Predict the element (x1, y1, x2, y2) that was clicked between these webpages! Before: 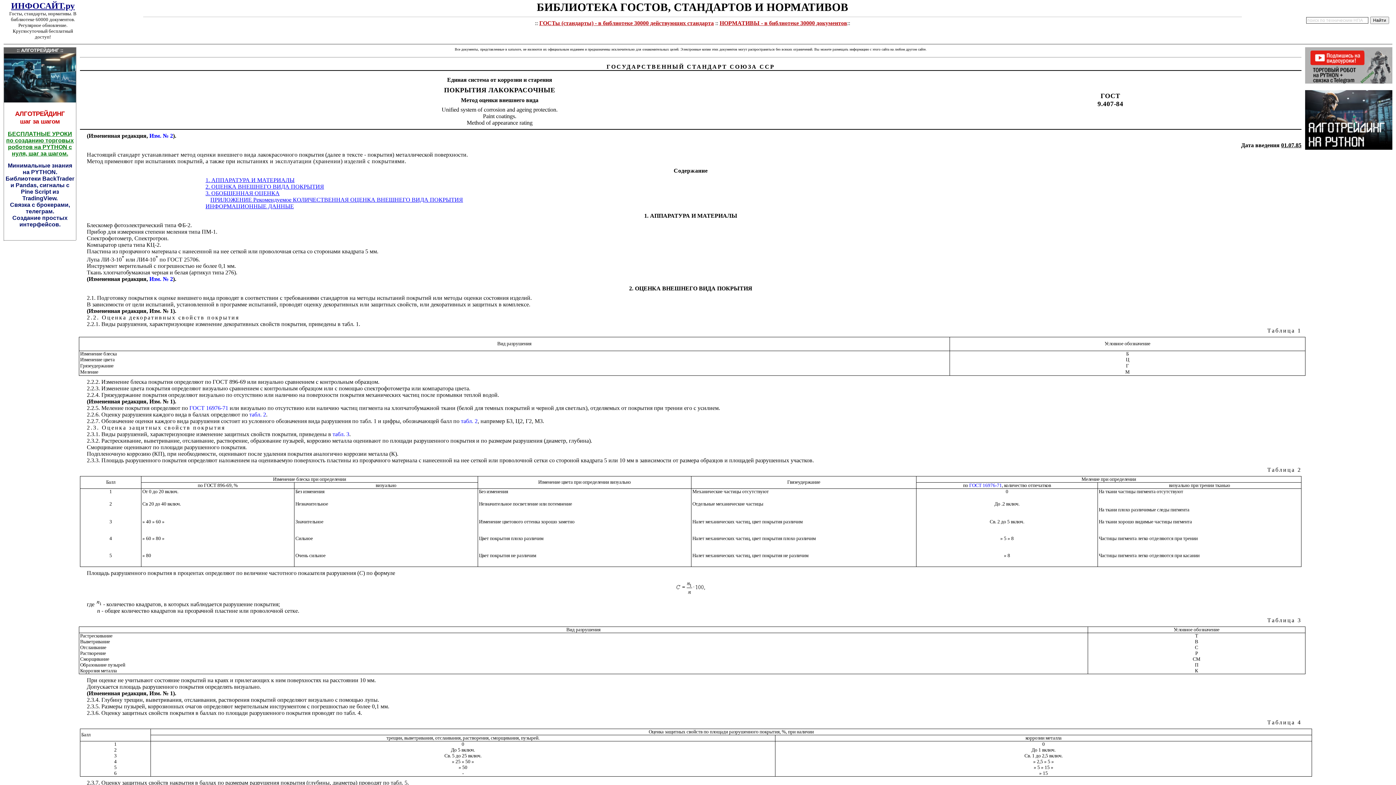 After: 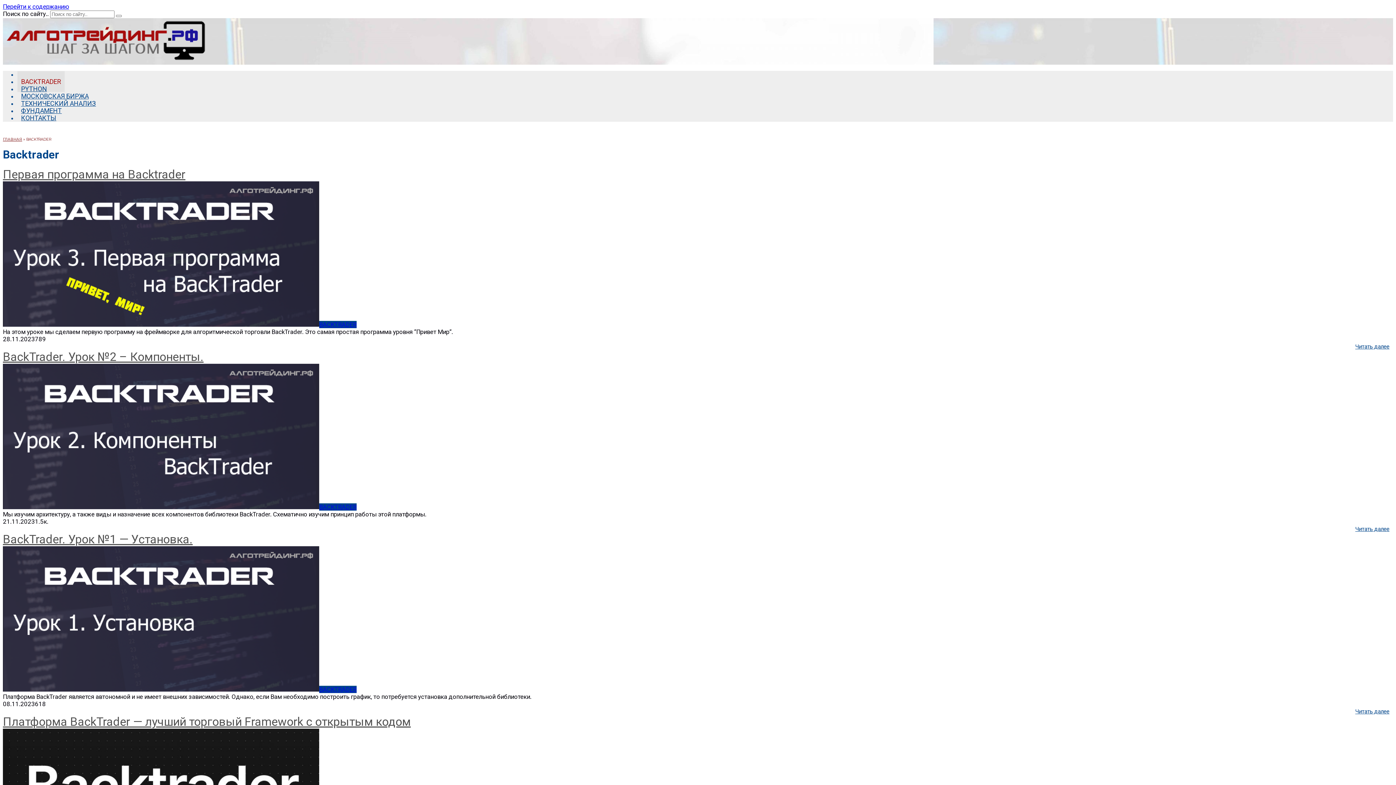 Action: bbox: (4, 97, 76, 103)